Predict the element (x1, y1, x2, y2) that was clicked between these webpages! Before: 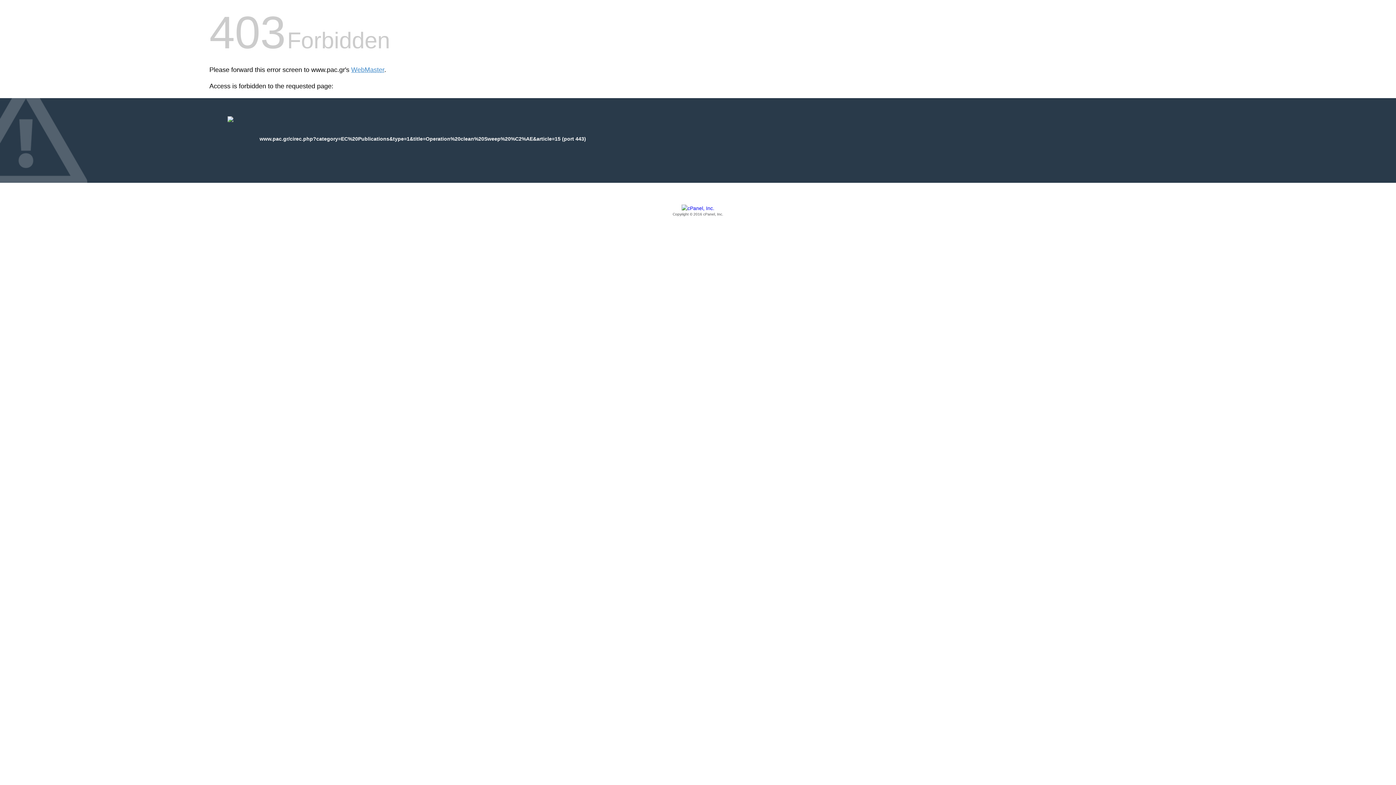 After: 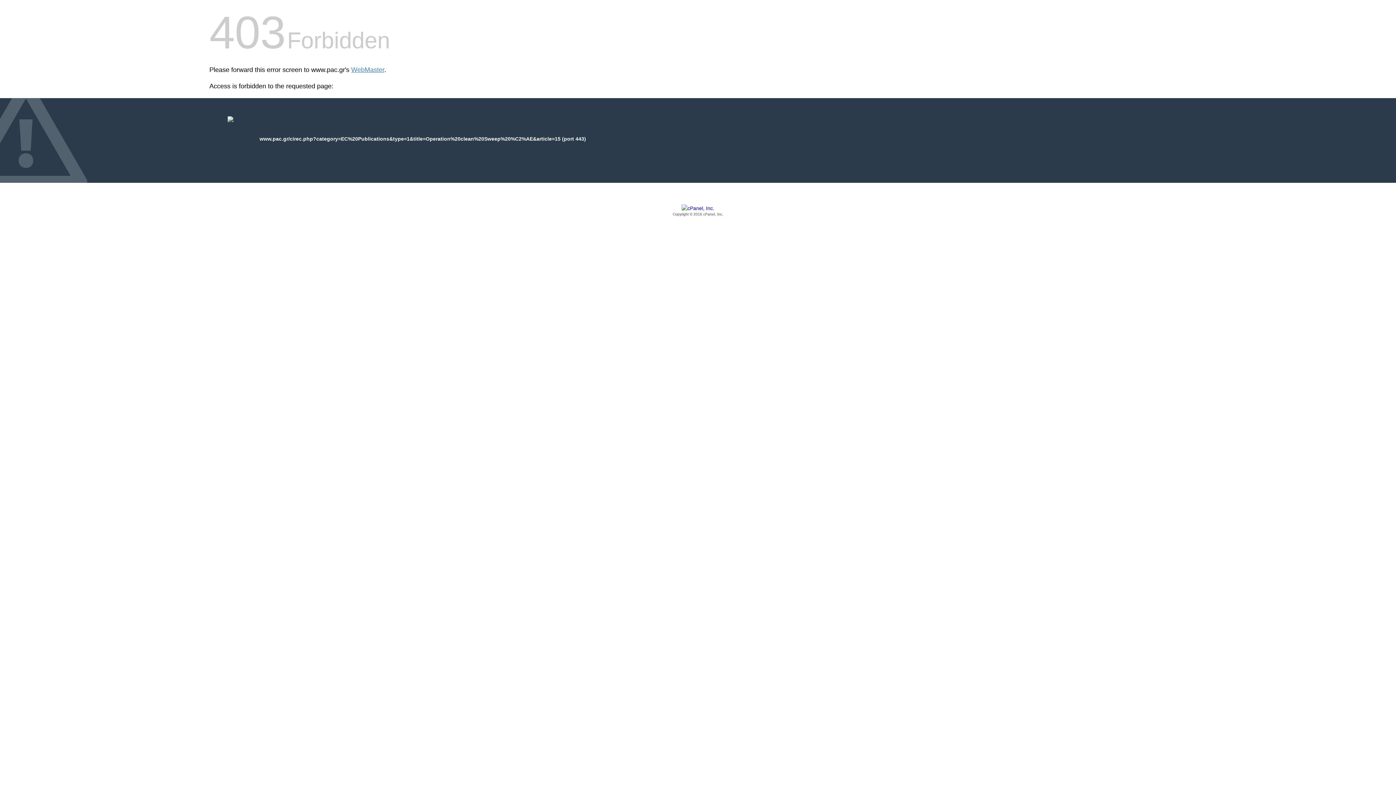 Action: label: Copyright © 2016 cPanel, Inc. bbox: (209, 205, 1186, 217)